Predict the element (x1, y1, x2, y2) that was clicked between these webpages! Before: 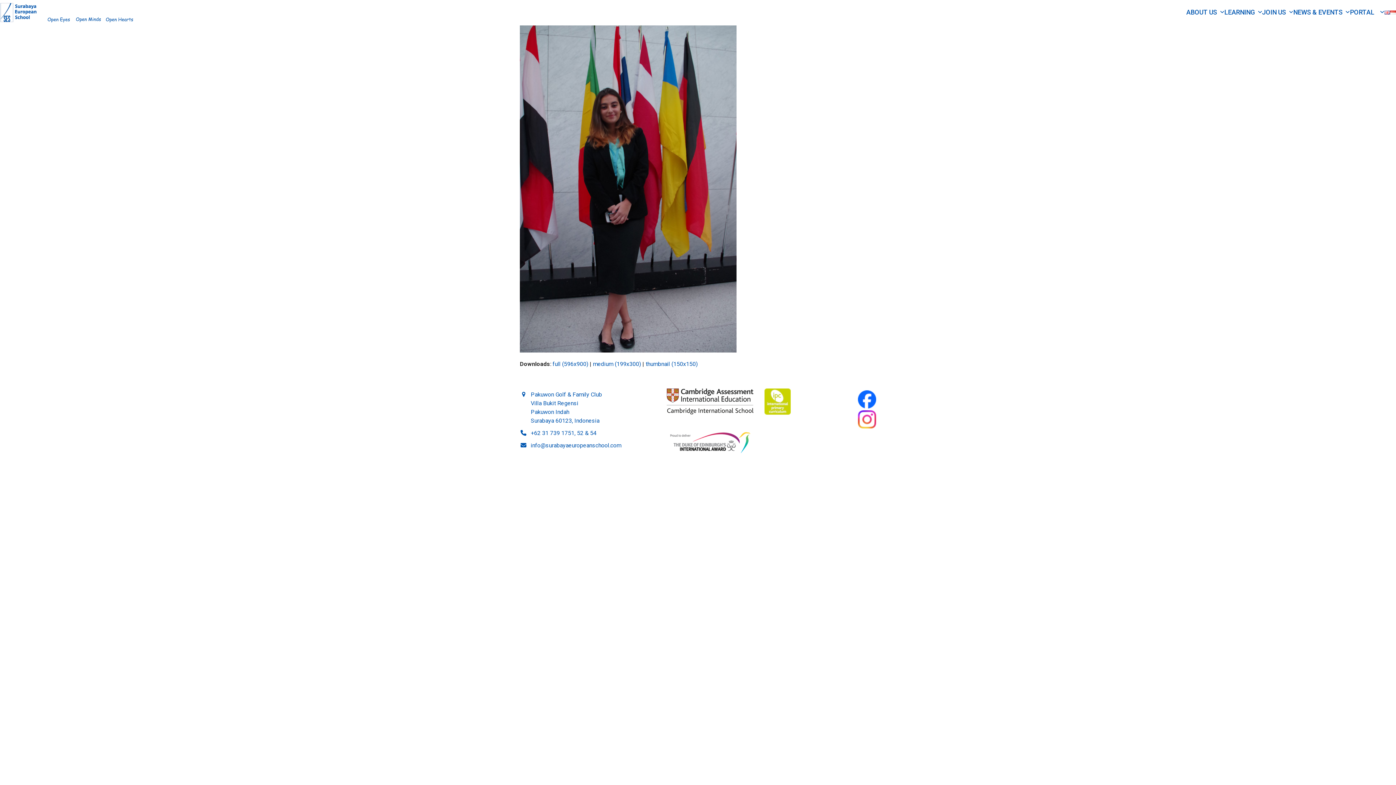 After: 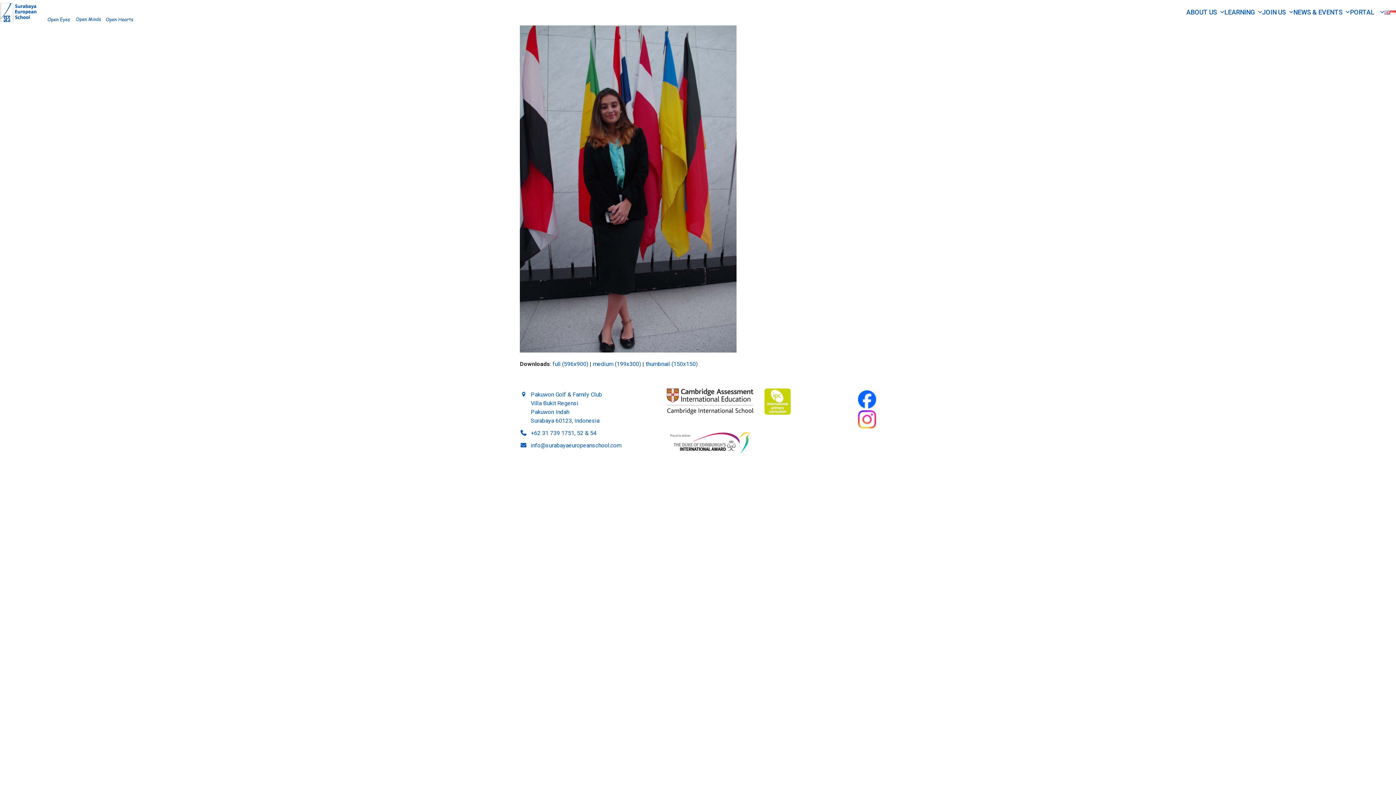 Action: bbox: (858, 390, 876, 408)